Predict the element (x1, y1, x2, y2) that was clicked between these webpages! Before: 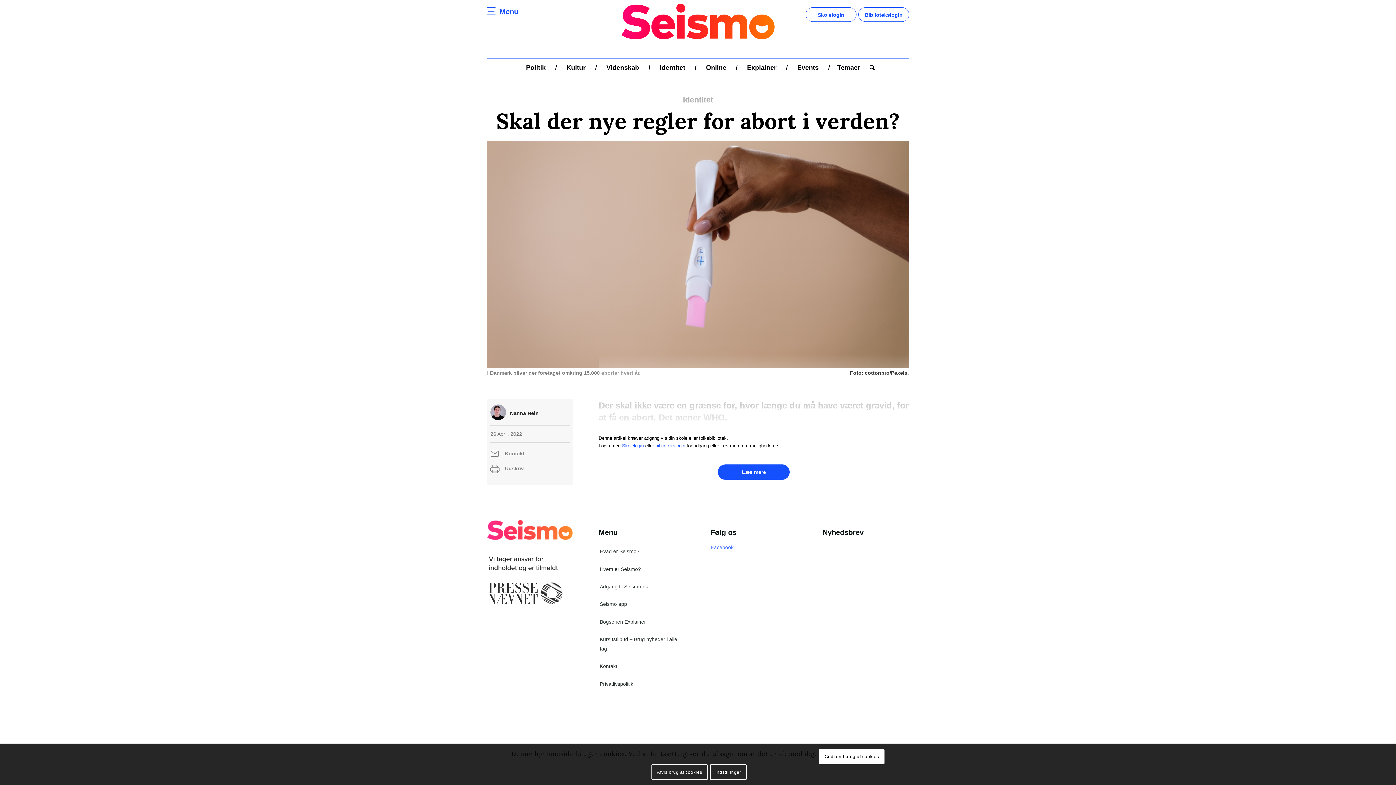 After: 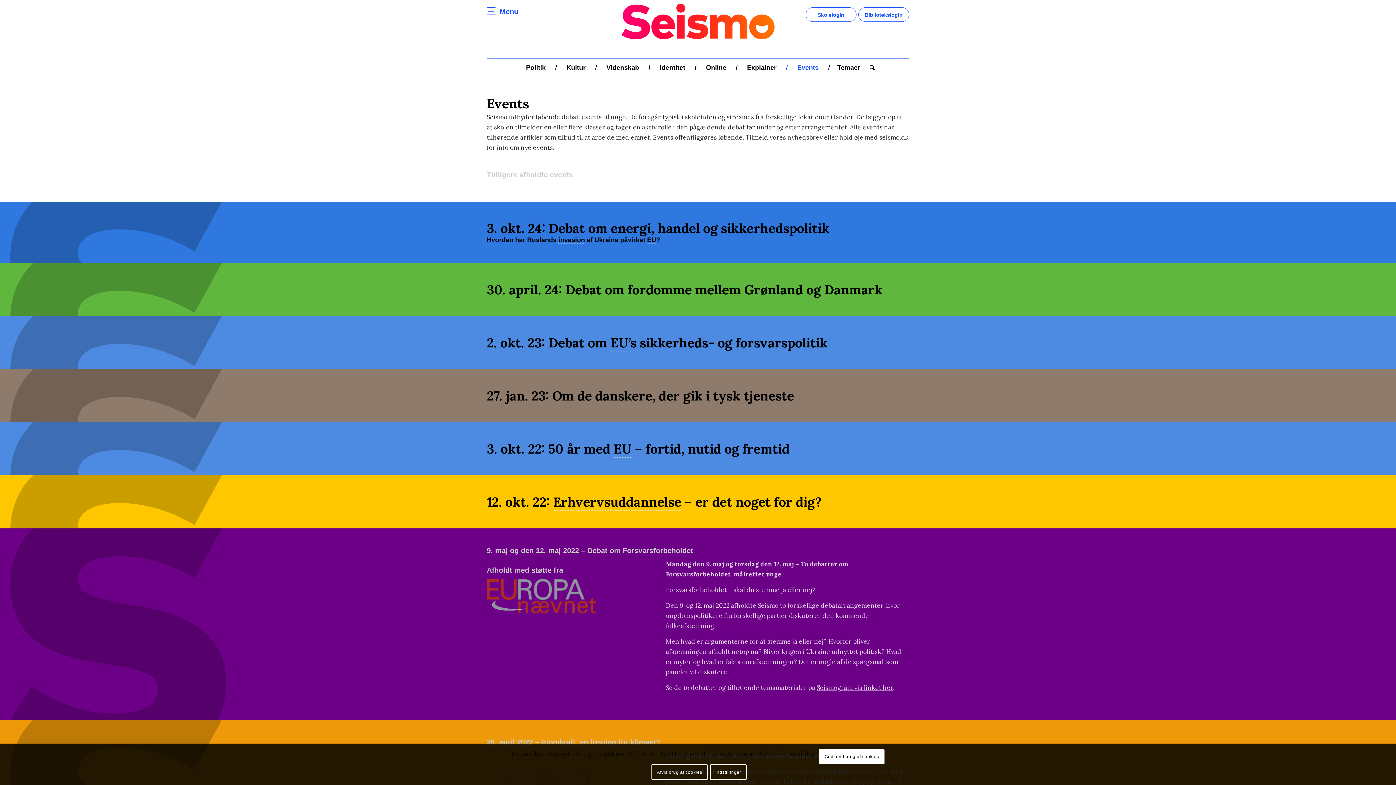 Action: label: Events bbox: (781, 58, 823, 76)